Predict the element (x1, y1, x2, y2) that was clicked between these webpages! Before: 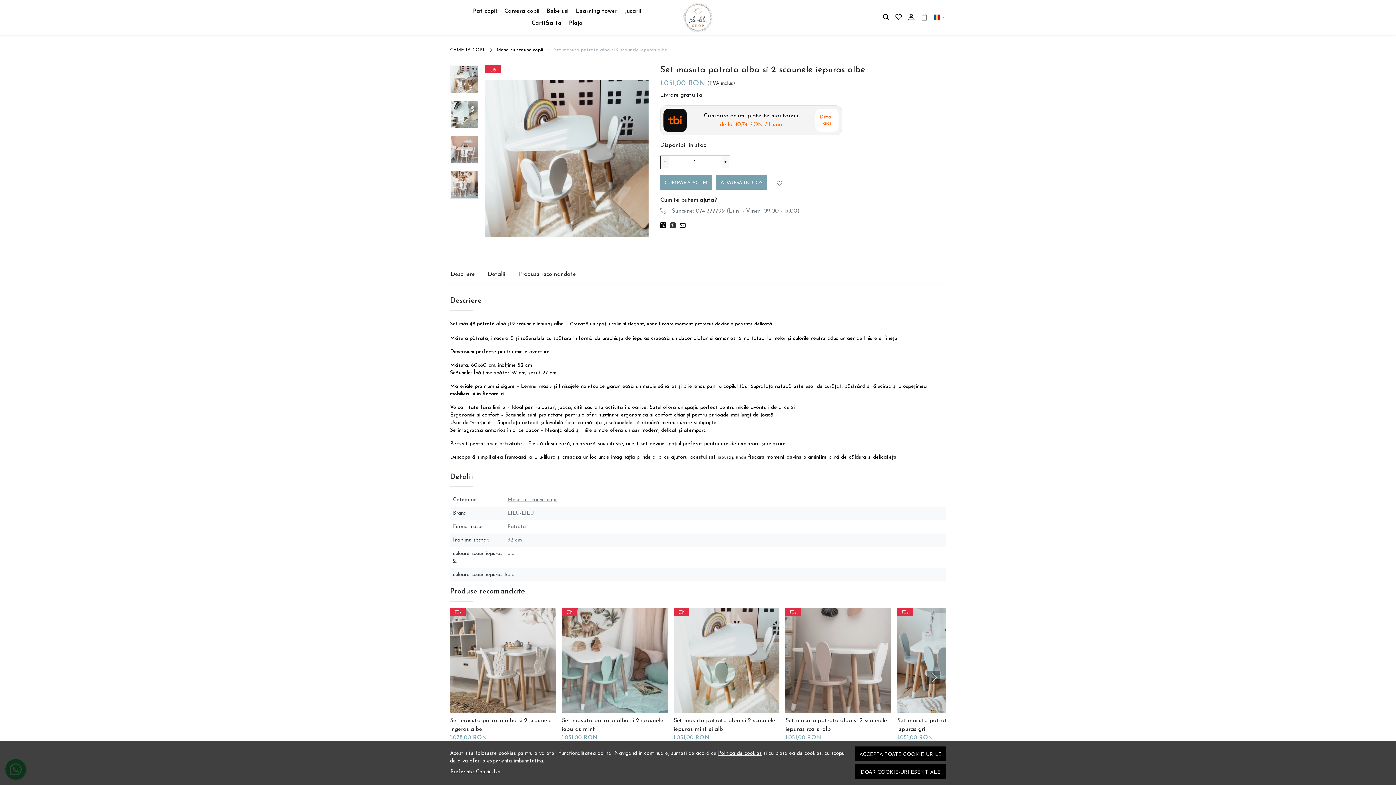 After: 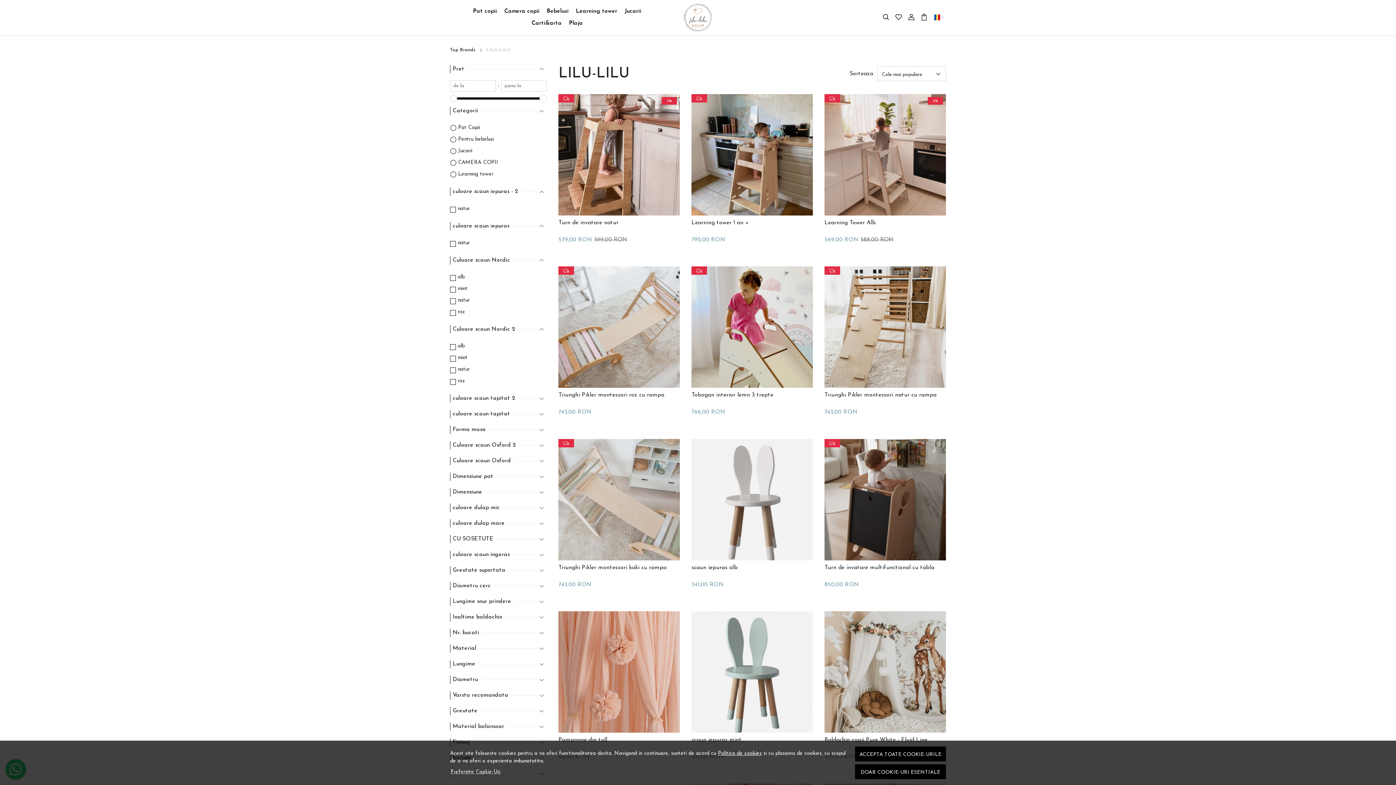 Action: label: LILU-LILU bbox: (507, 510, 534, 516)